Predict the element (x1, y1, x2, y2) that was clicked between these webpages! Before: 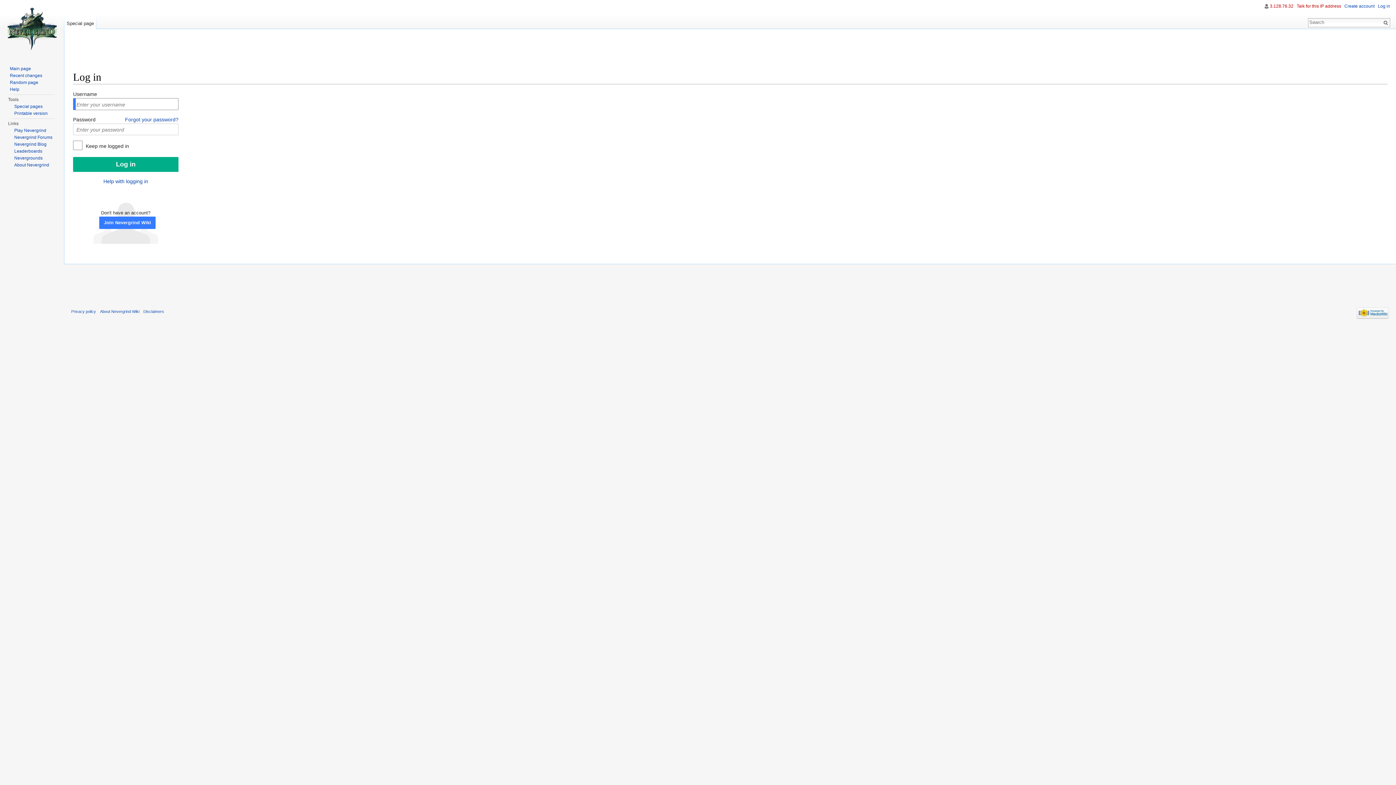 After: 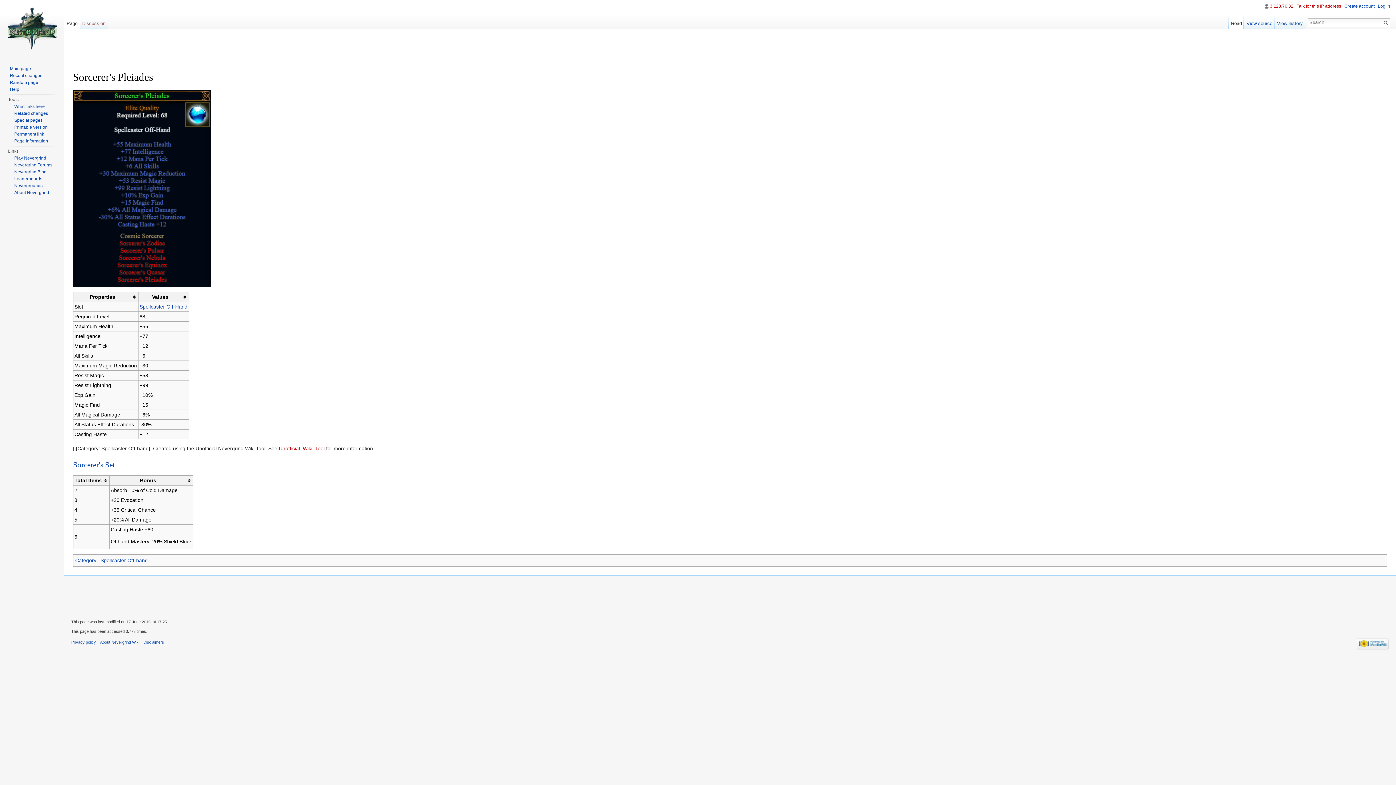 Action: bbox: (9, 80, 38, 85) label: Random page